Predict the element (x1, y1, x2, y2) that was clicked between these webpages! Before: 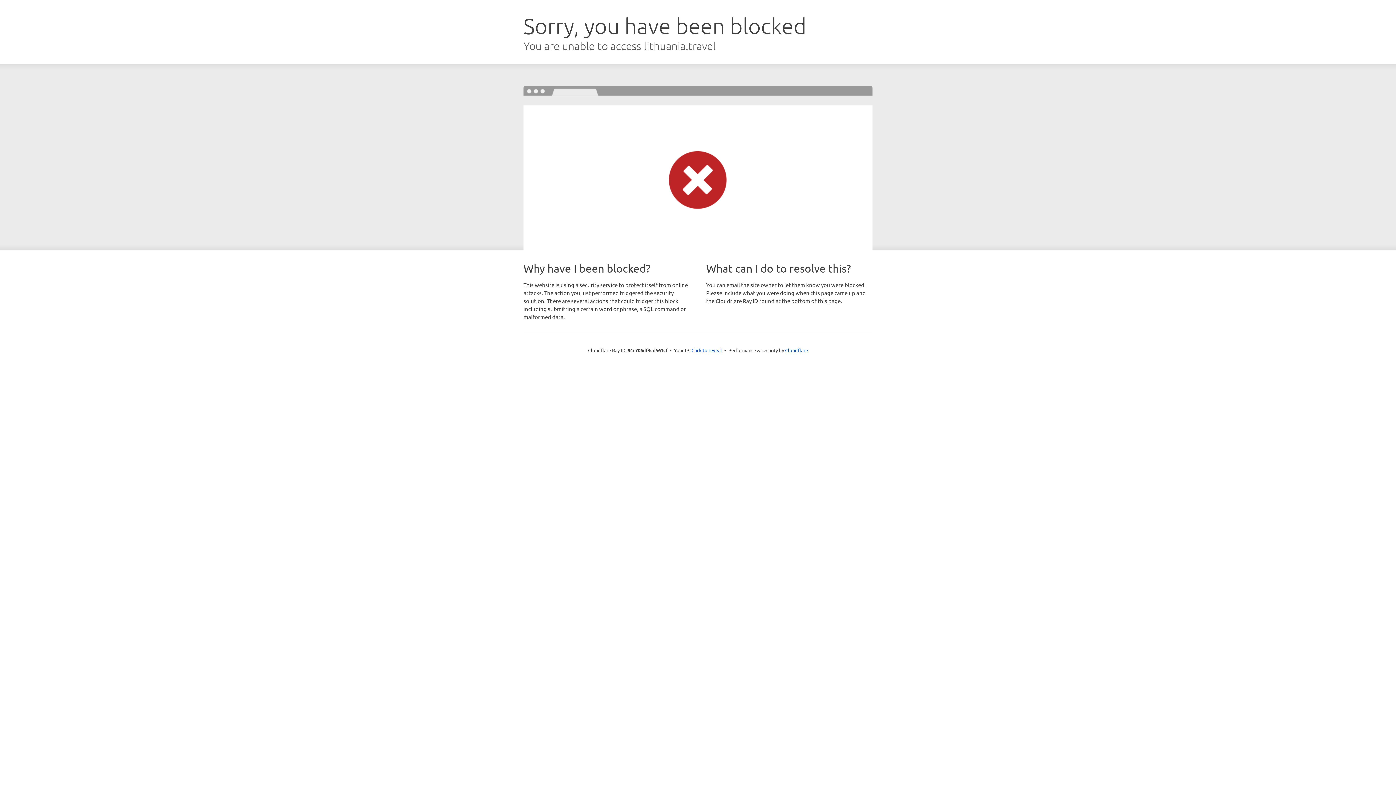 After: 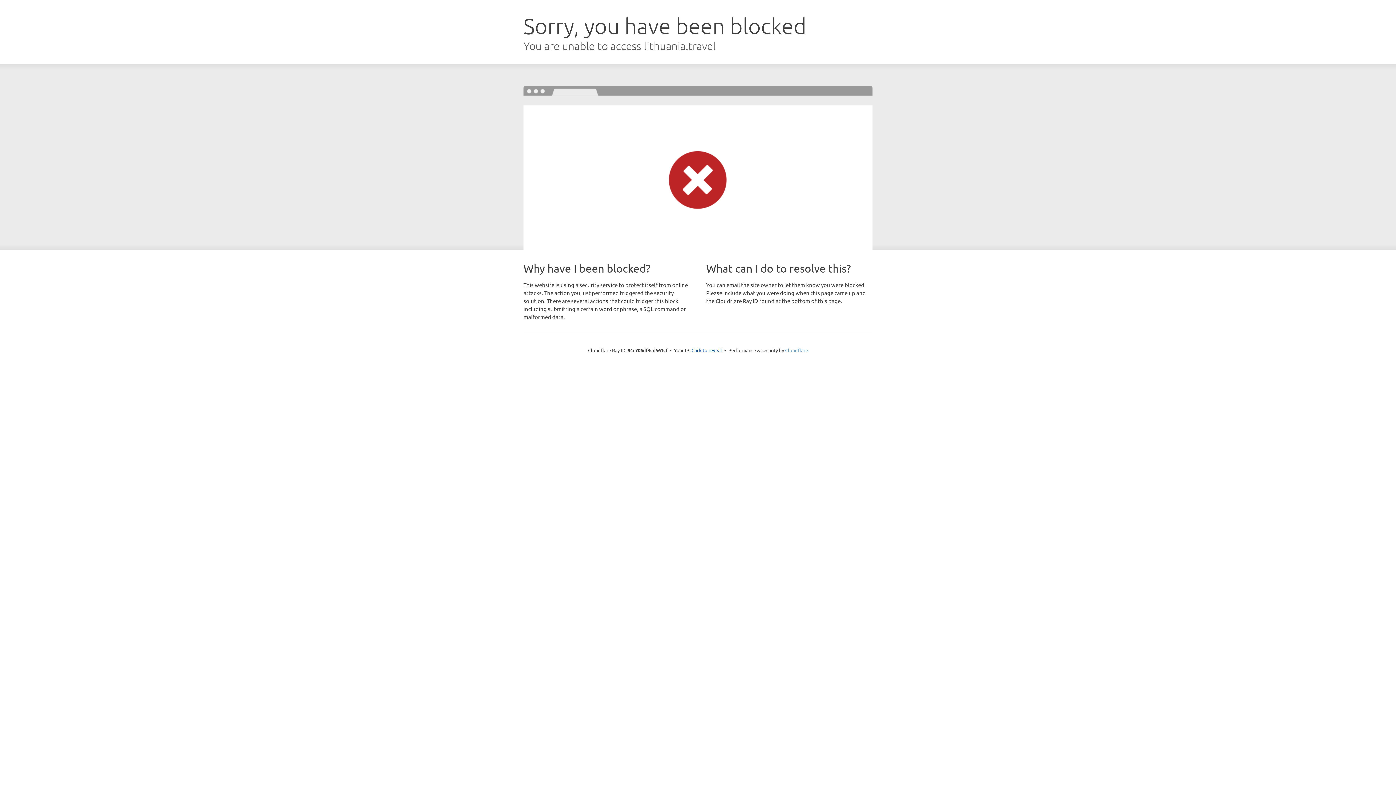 Action: label: Cloudflare bbox: (785, 347, 808, 353)